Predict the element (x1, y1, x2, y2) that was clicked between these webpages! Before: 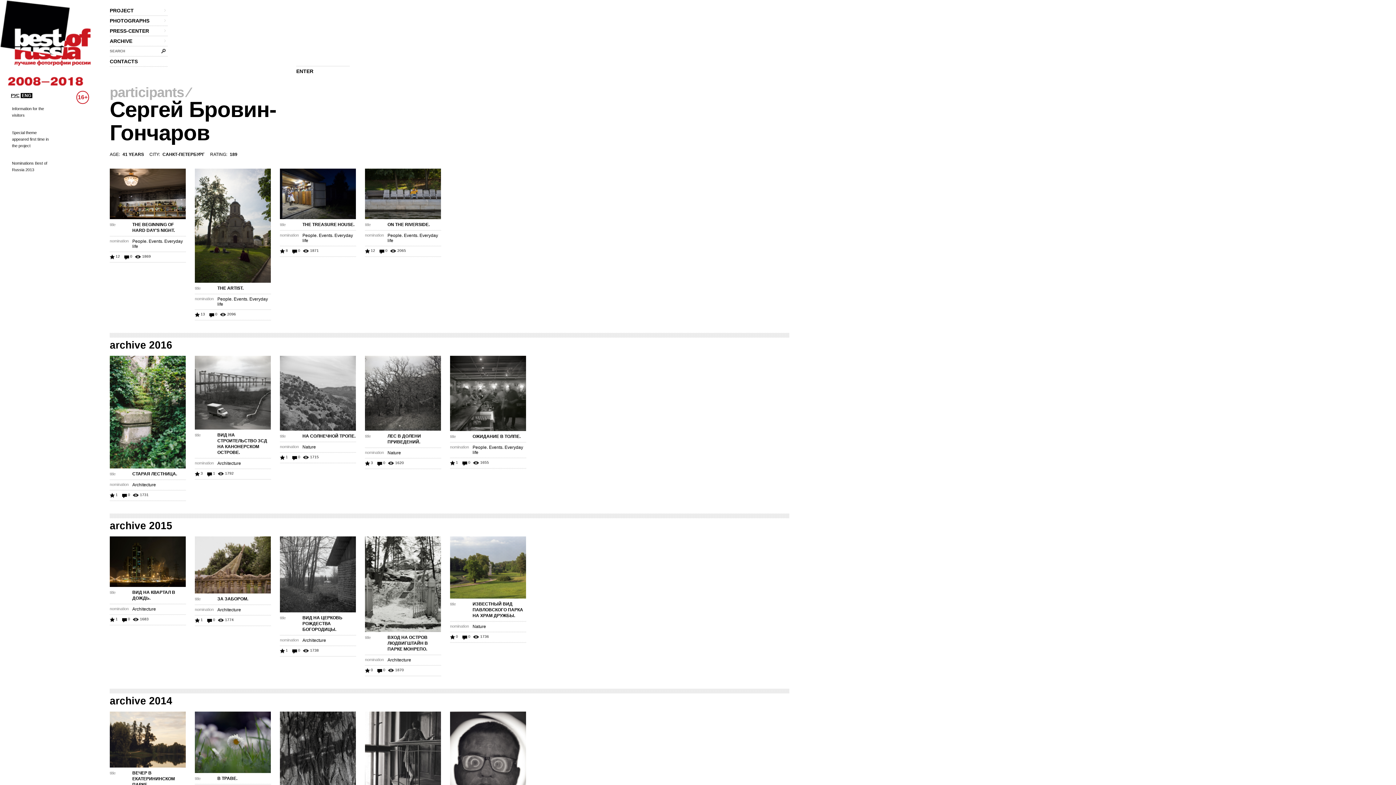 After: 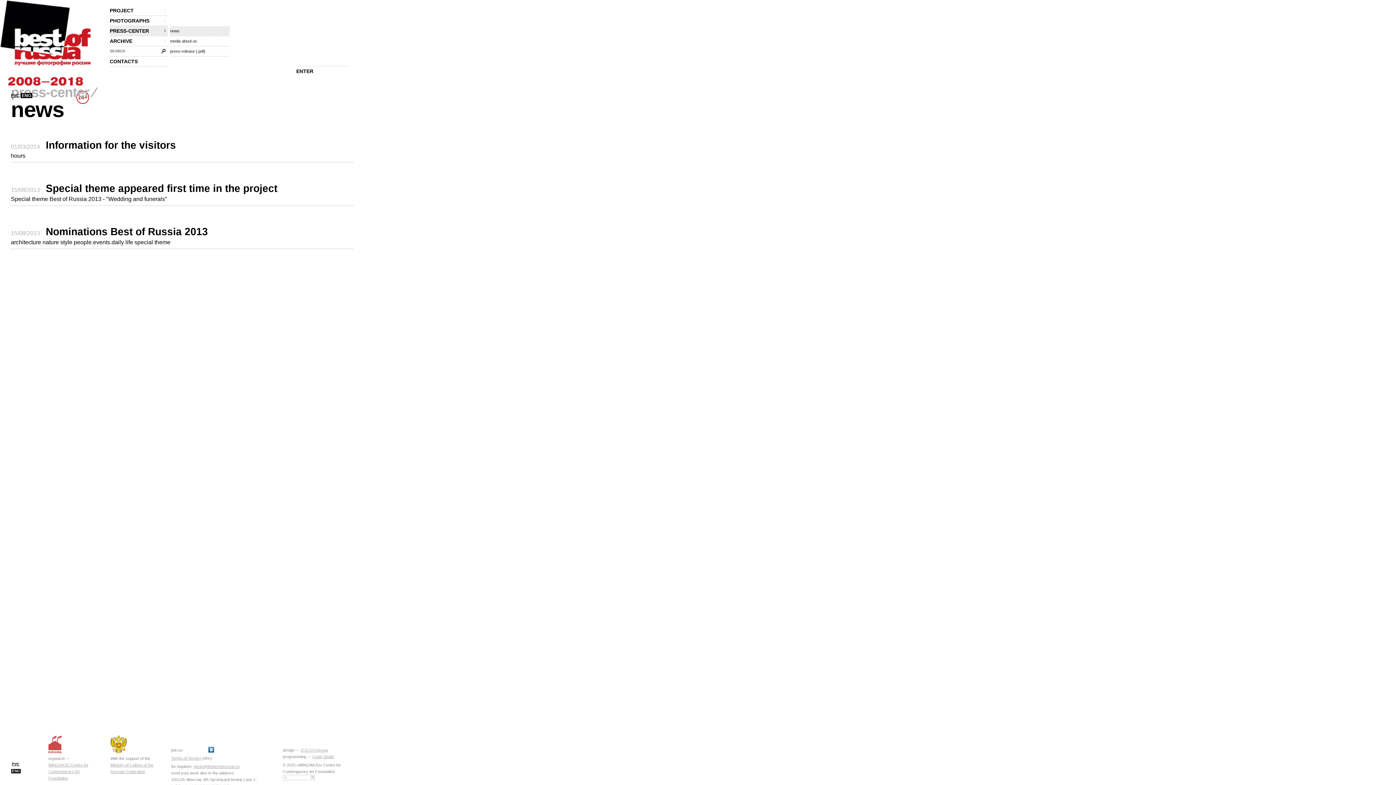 Action: bbox: (109, 26, 168, 35) label: PRESS-CENTER